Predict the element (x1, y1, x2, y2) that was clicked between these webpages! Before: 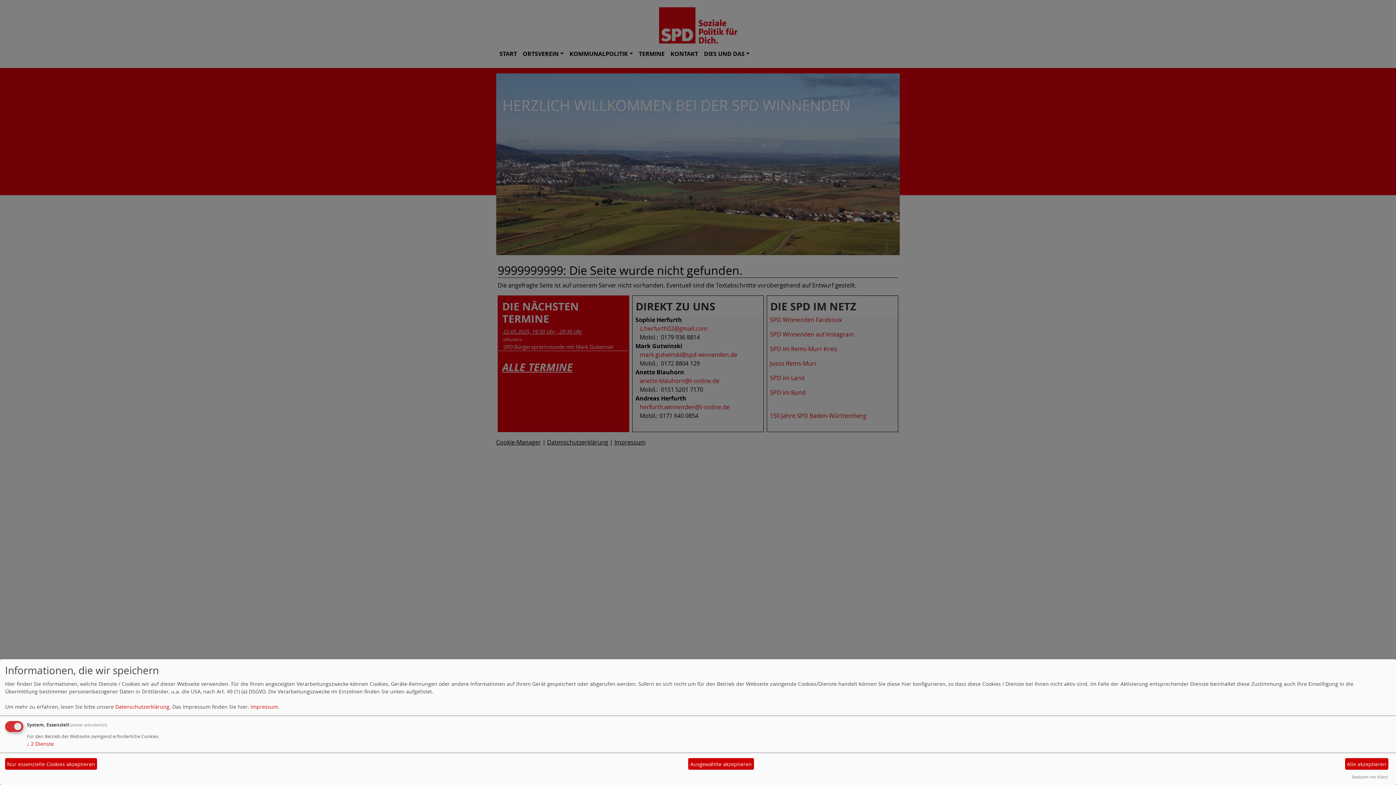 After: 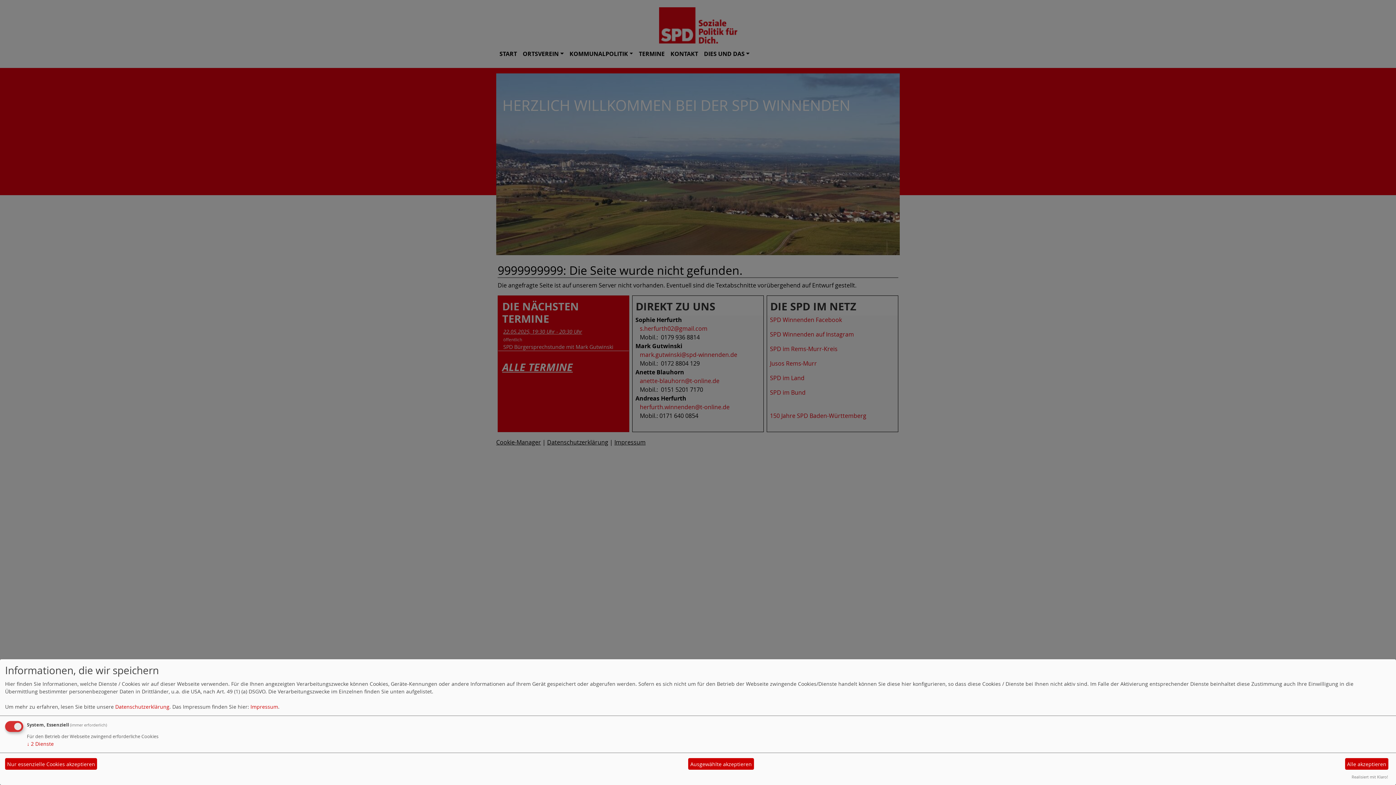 Action: bbox: (115, 703, 169, 710) label: Datenschutzerklärung